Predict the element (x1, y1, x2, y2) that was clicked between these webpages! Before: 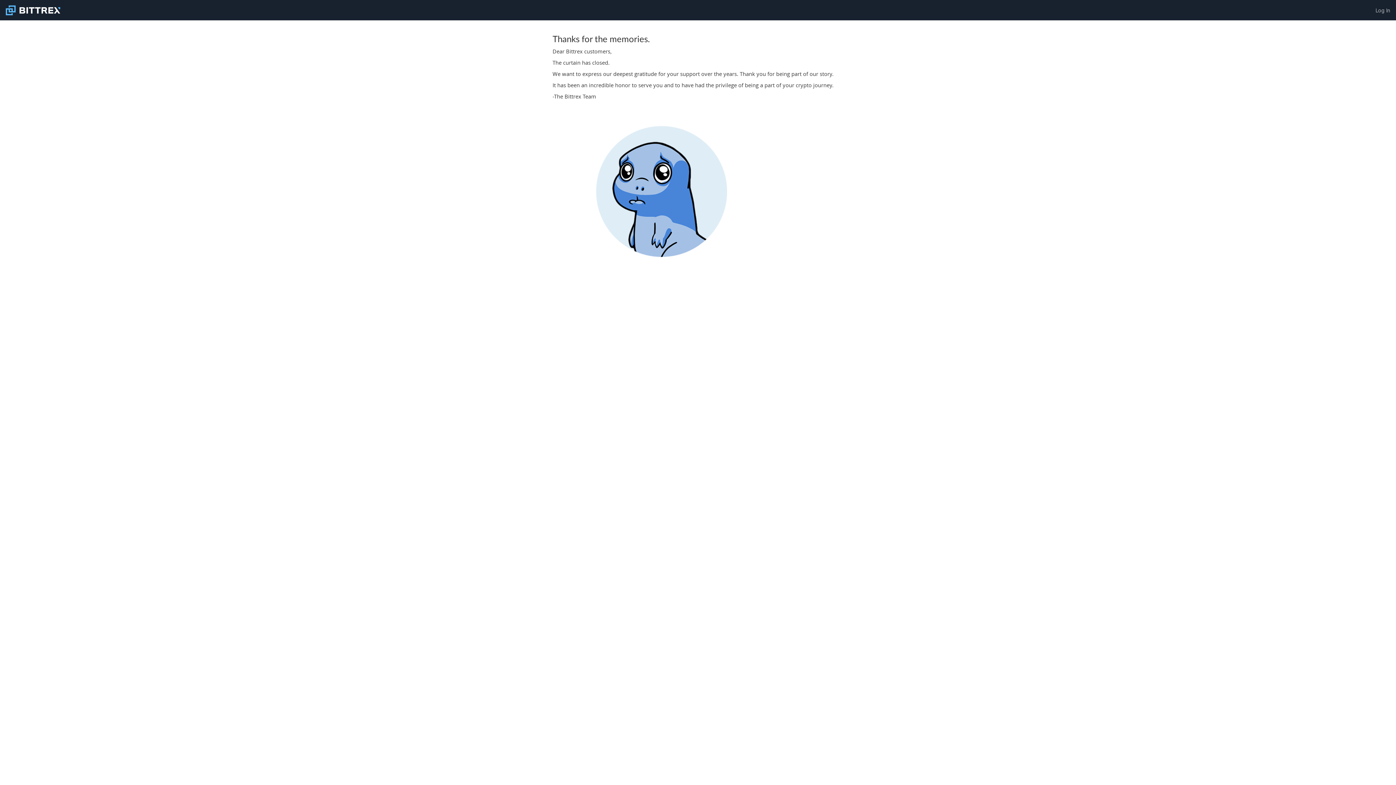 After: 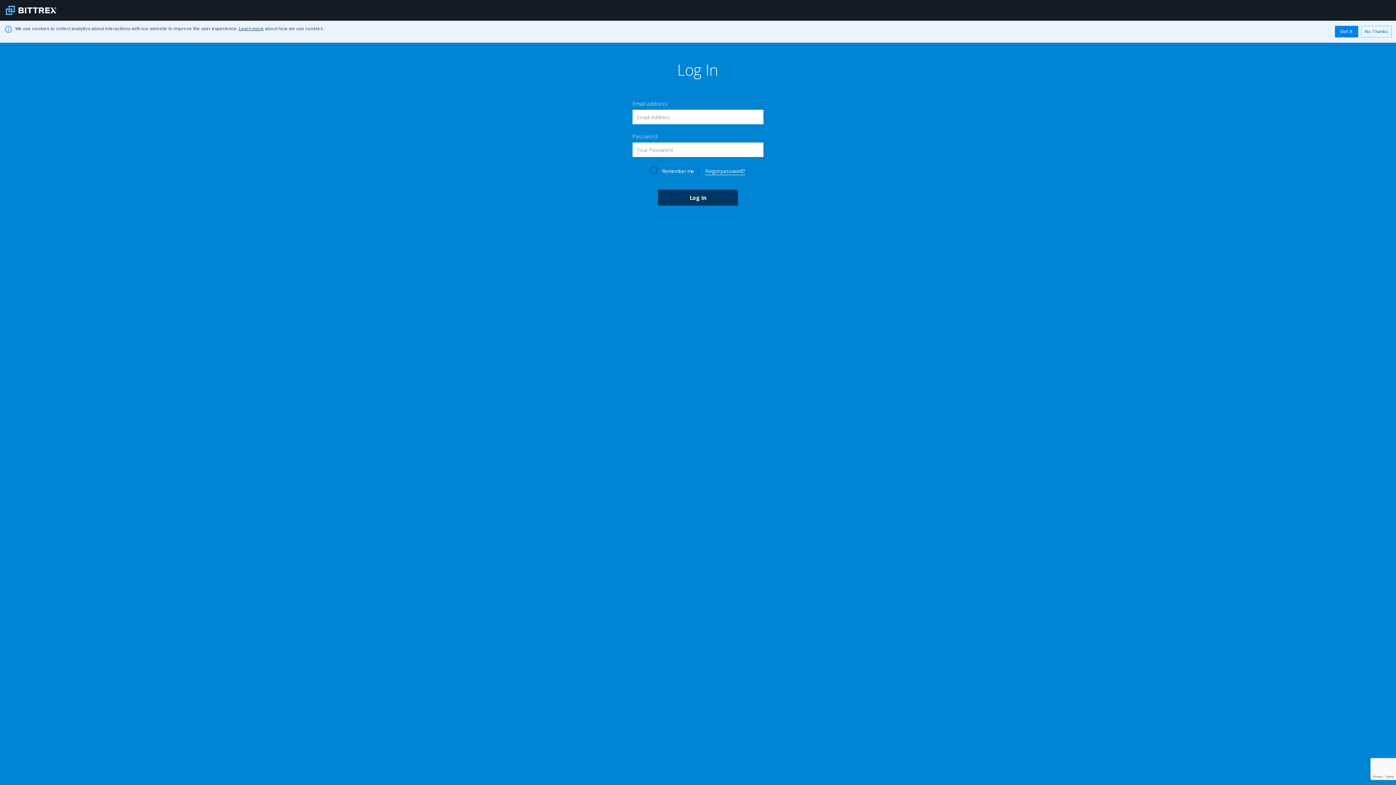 Action: label: Log In bbox: (1376, 7, 1390, 13)